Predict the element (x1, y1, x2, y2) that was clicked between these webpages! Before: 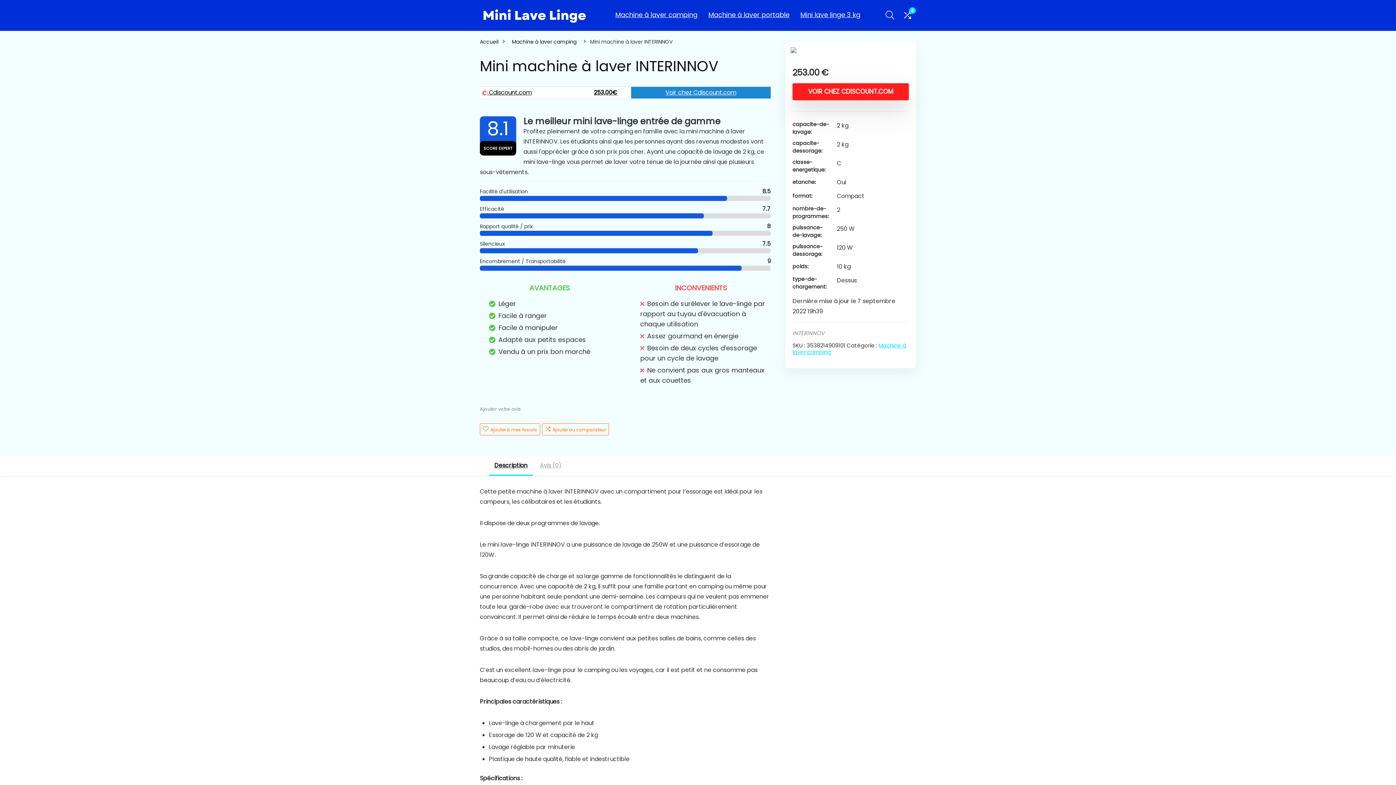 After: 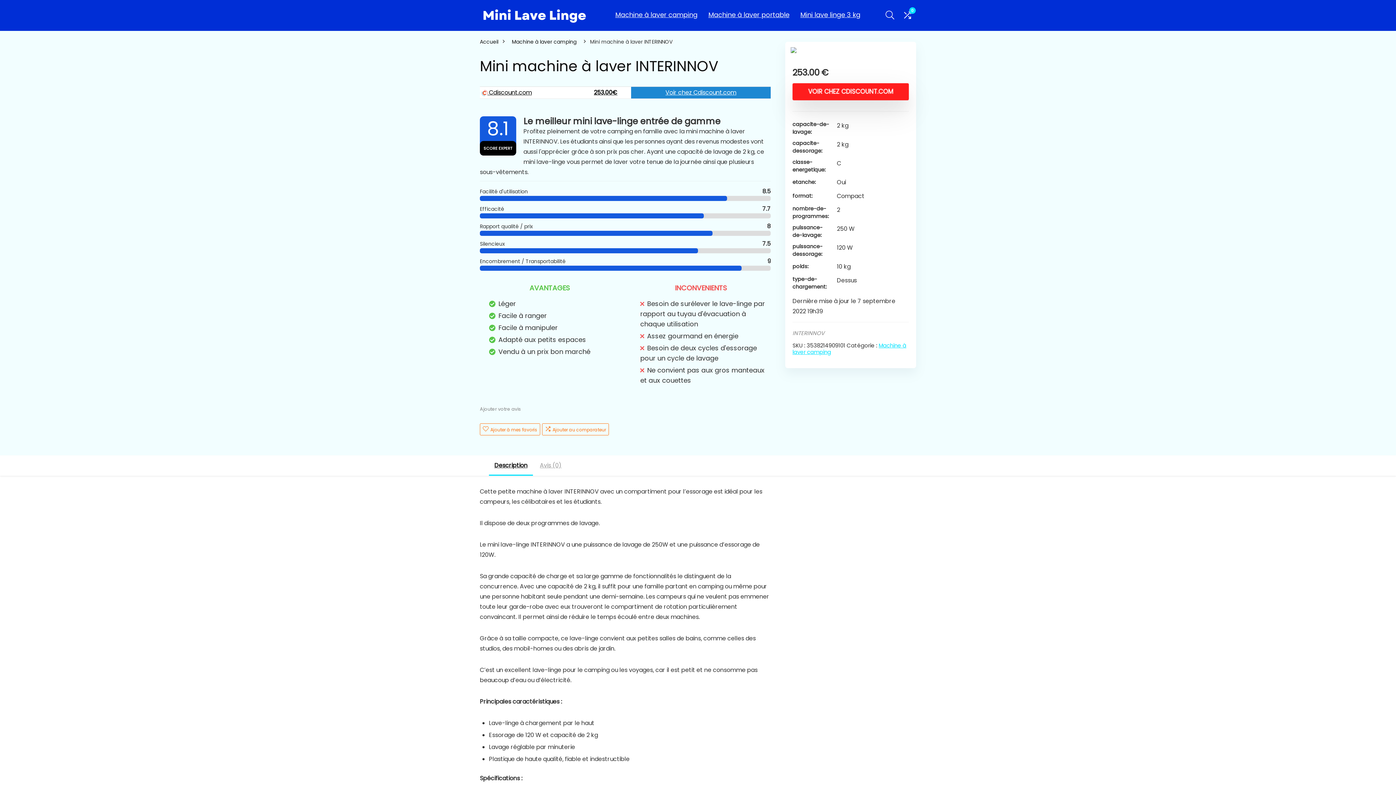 Action: bbox: (481, 88, 578, 96) label:  Cdiscount.com